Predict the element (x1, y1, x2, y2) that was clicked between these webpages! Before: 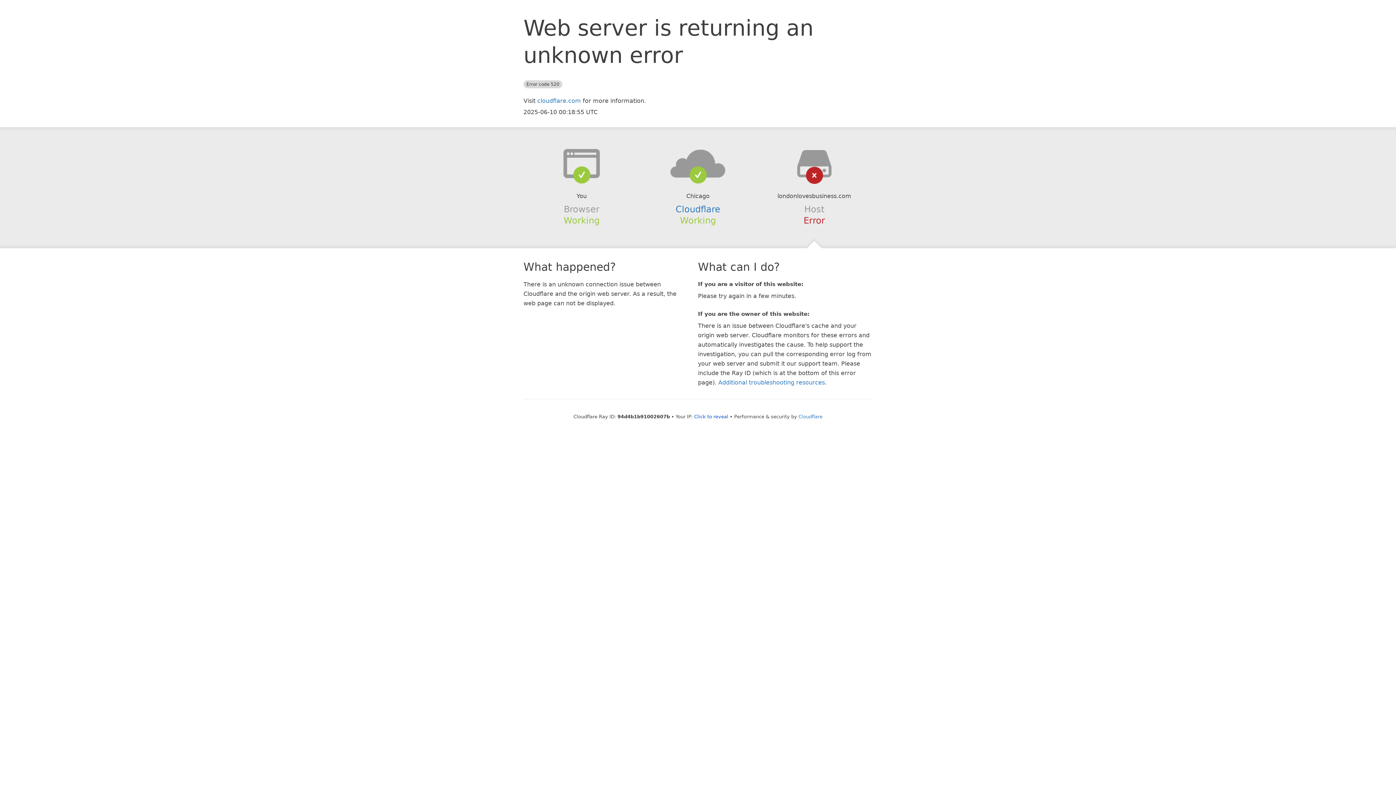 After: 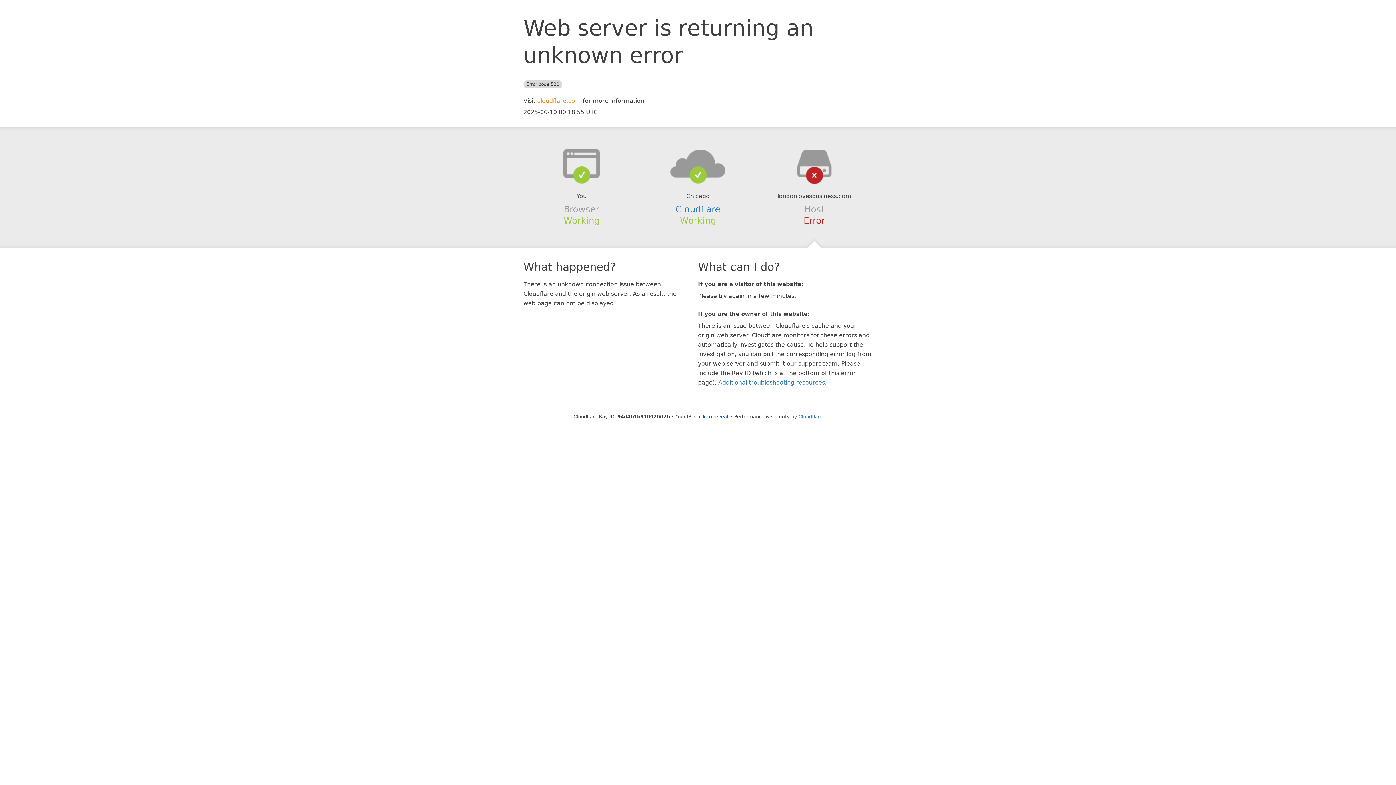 Action: label: cloudflare.com bbox: (537, 97, 581, 104)